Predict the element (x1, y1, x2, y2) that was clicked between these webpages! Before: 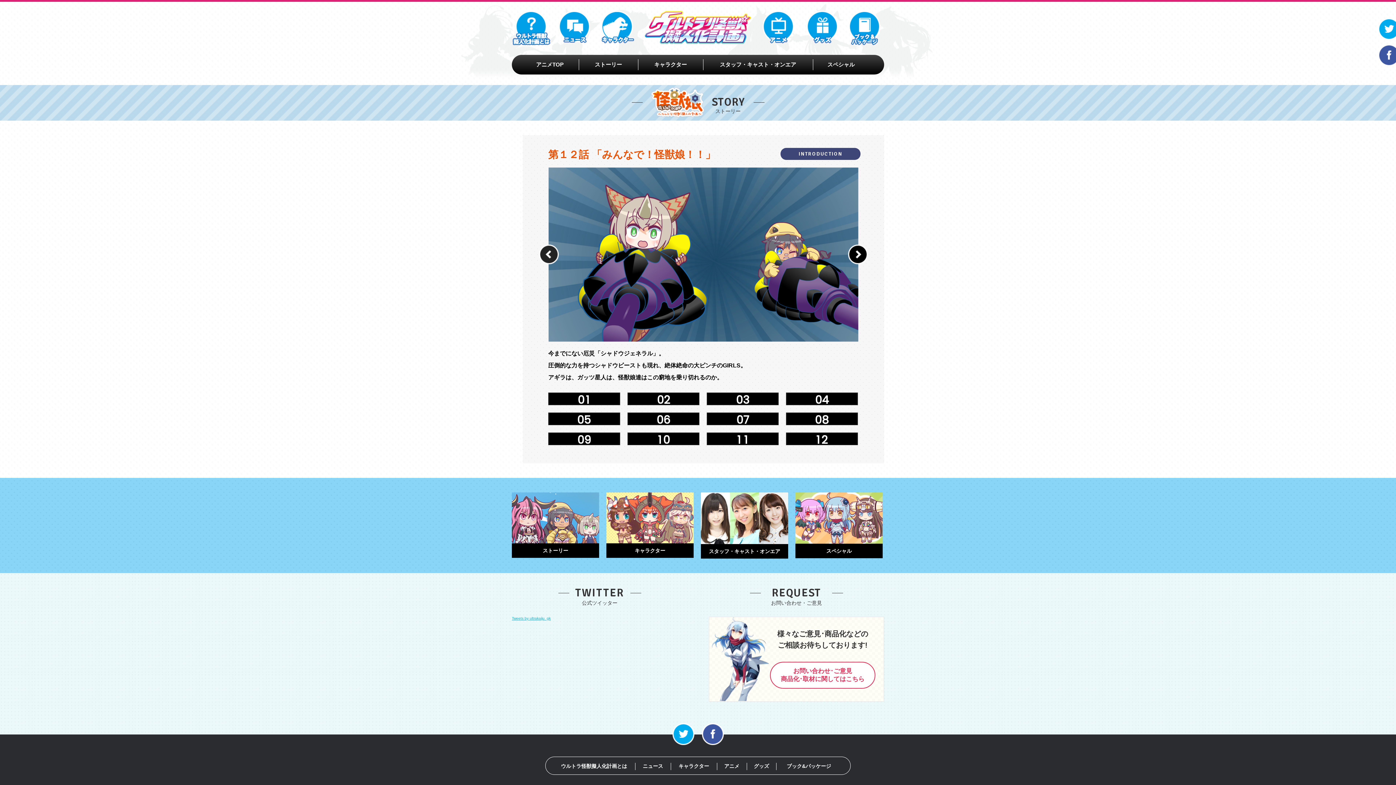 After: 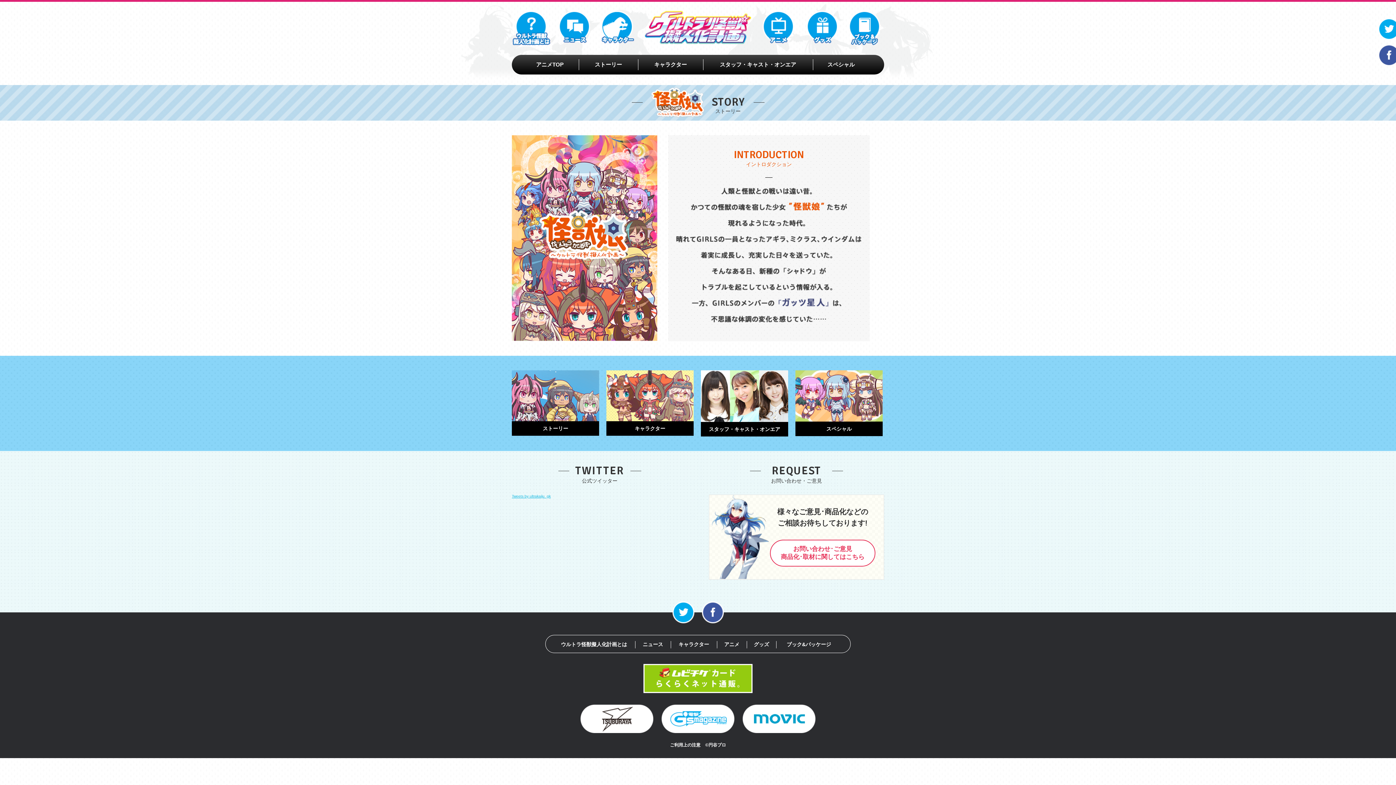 Action: label: INTRODUCTION bbox: (780, 148, 860, 160)